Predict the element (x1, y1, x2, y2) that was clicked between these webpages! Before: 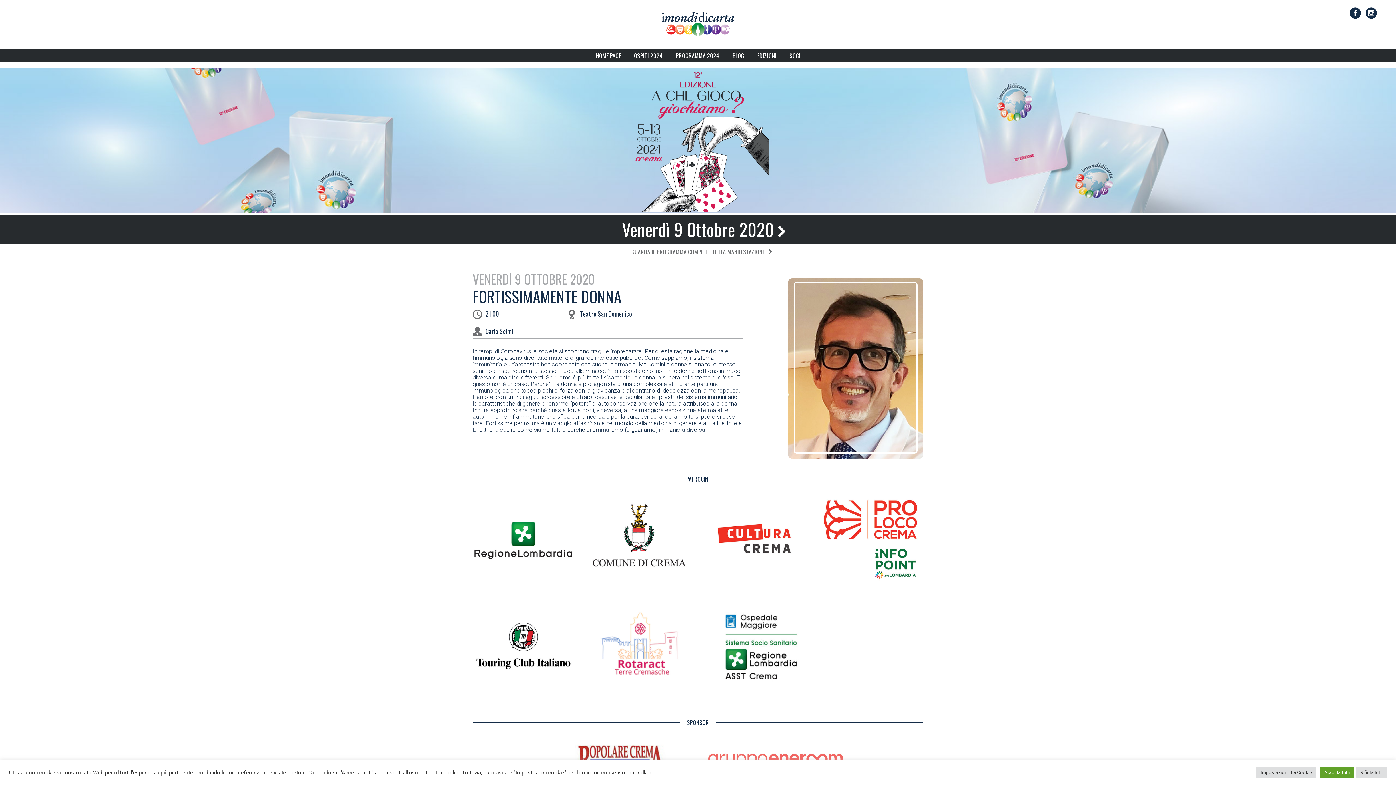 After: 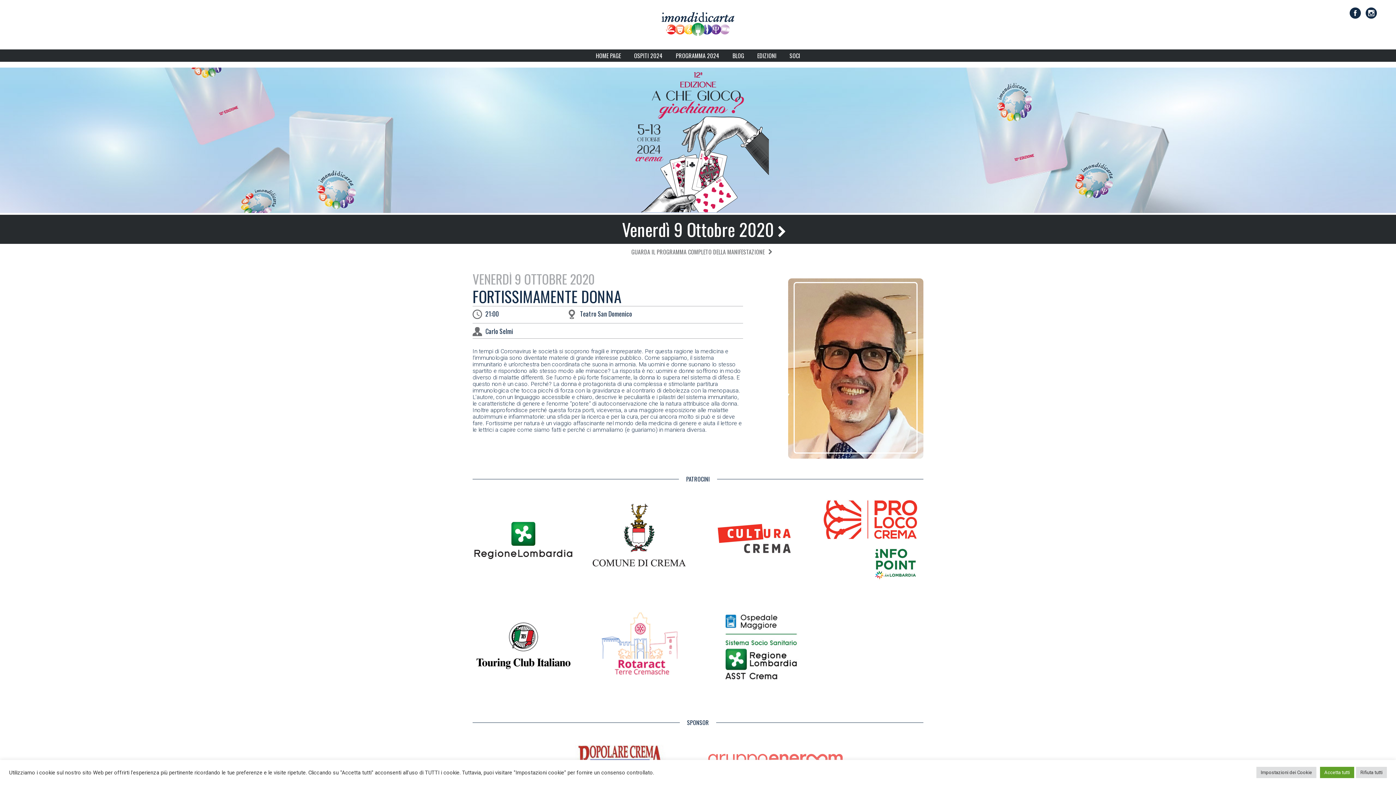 Action: bbox: (472, 487, 574, 589)